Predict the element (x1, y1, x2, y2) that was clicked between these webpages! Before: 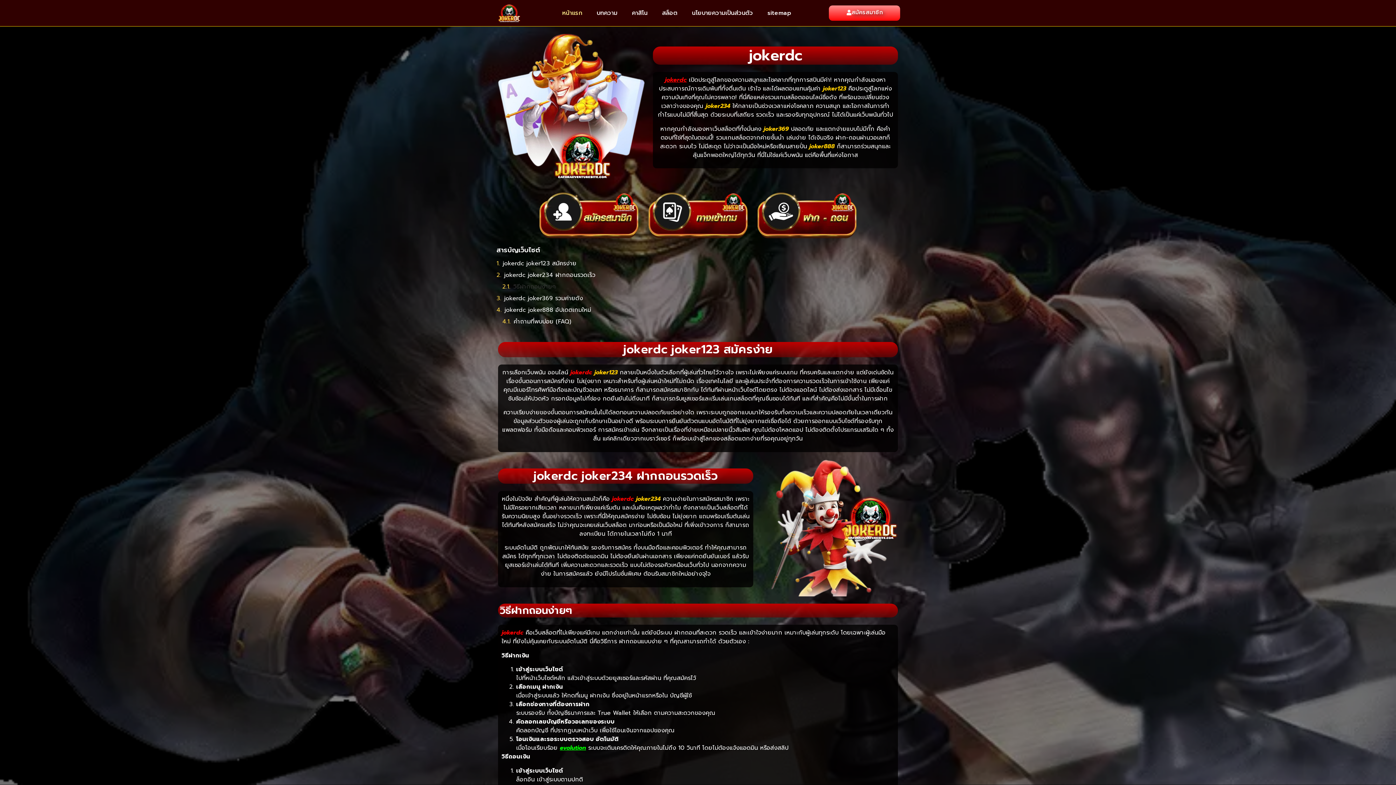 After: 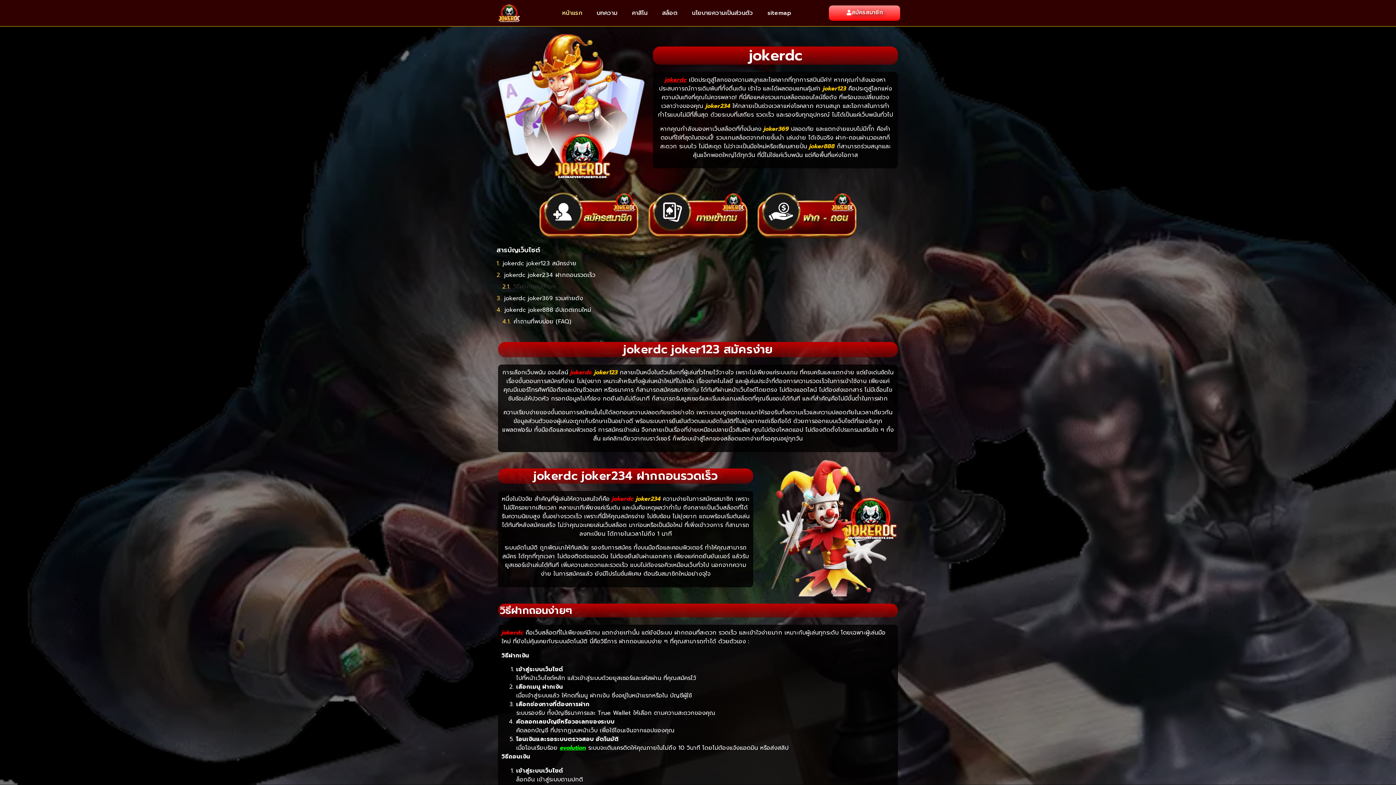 Action: bbox: (538, 188, 639, 239)